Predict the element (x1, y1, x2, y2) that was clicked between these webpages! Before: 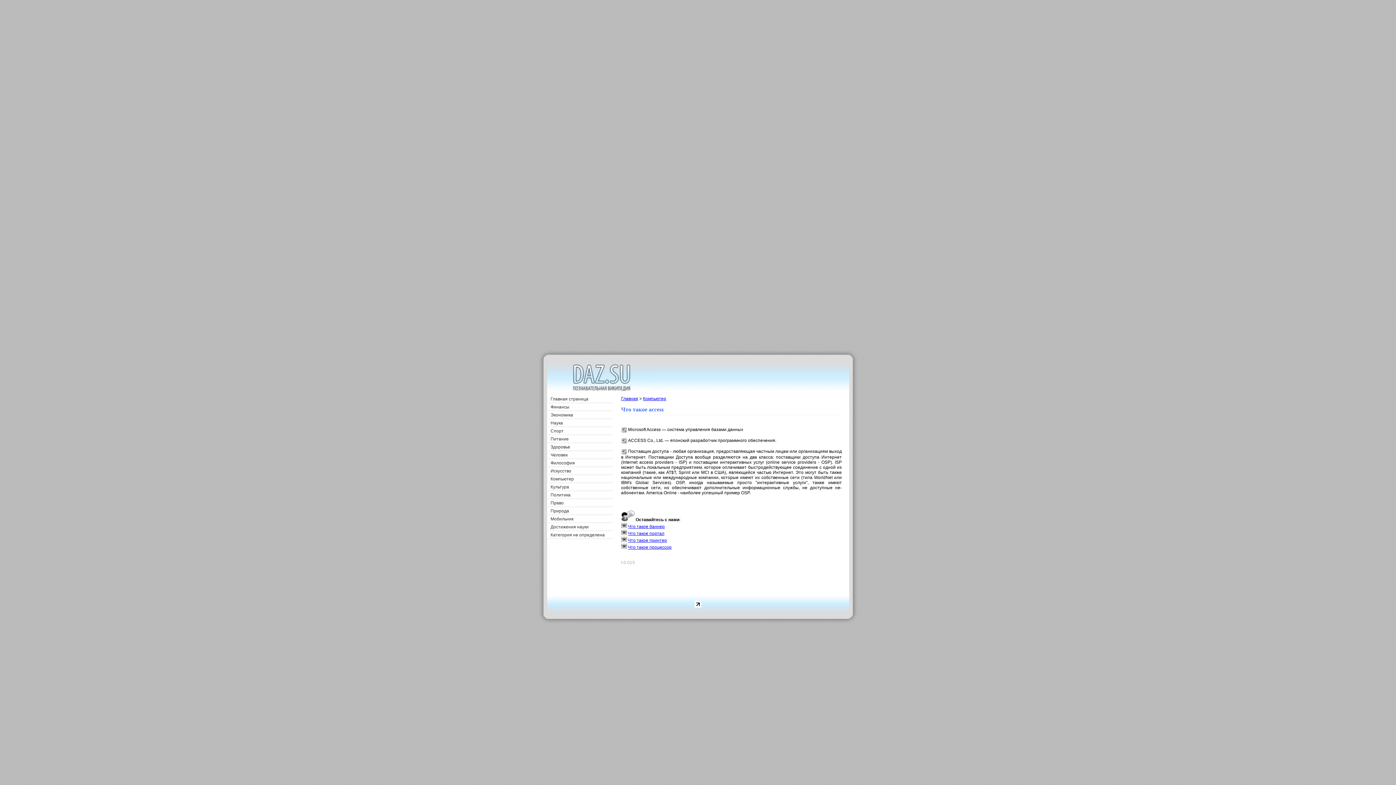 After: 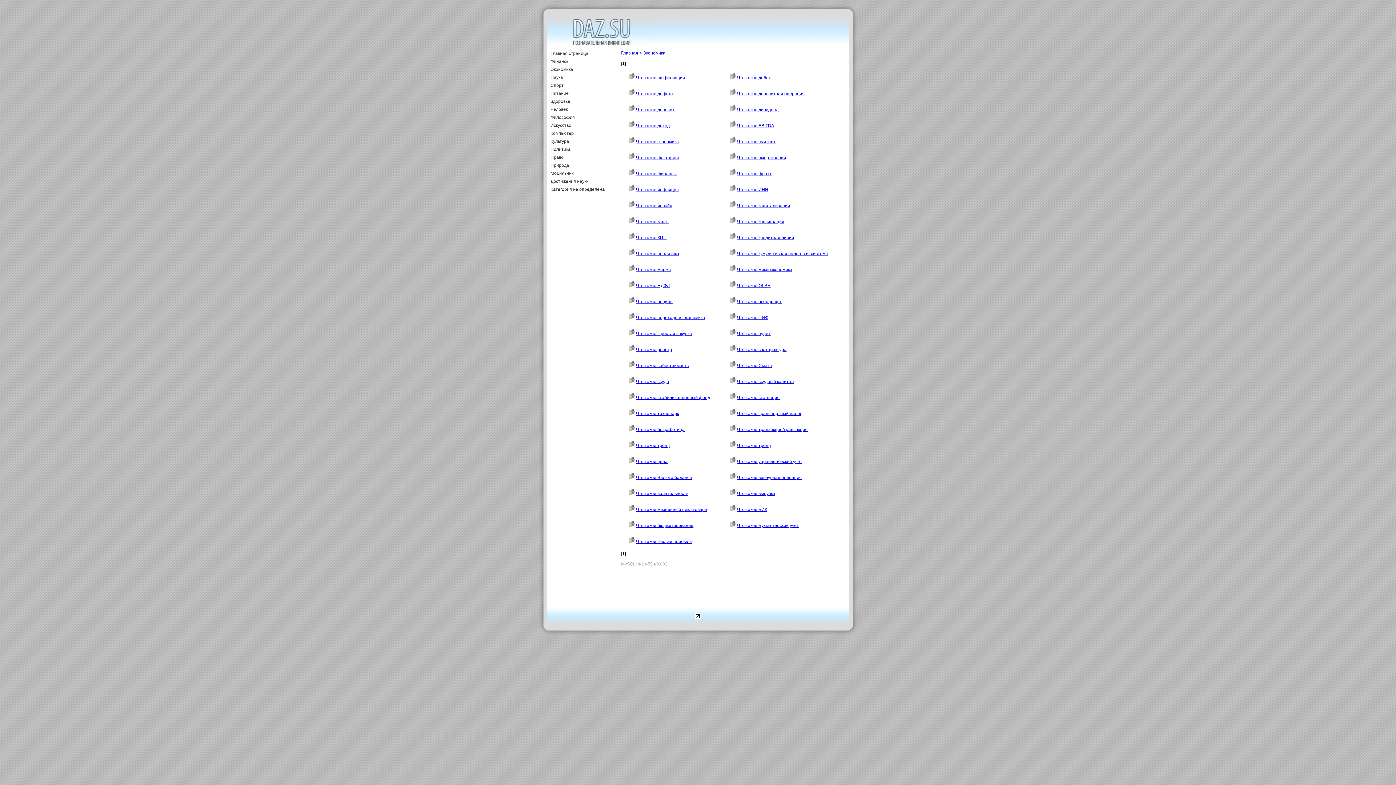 Action: label: Экономика bbox: (547, 411, 613, 419)